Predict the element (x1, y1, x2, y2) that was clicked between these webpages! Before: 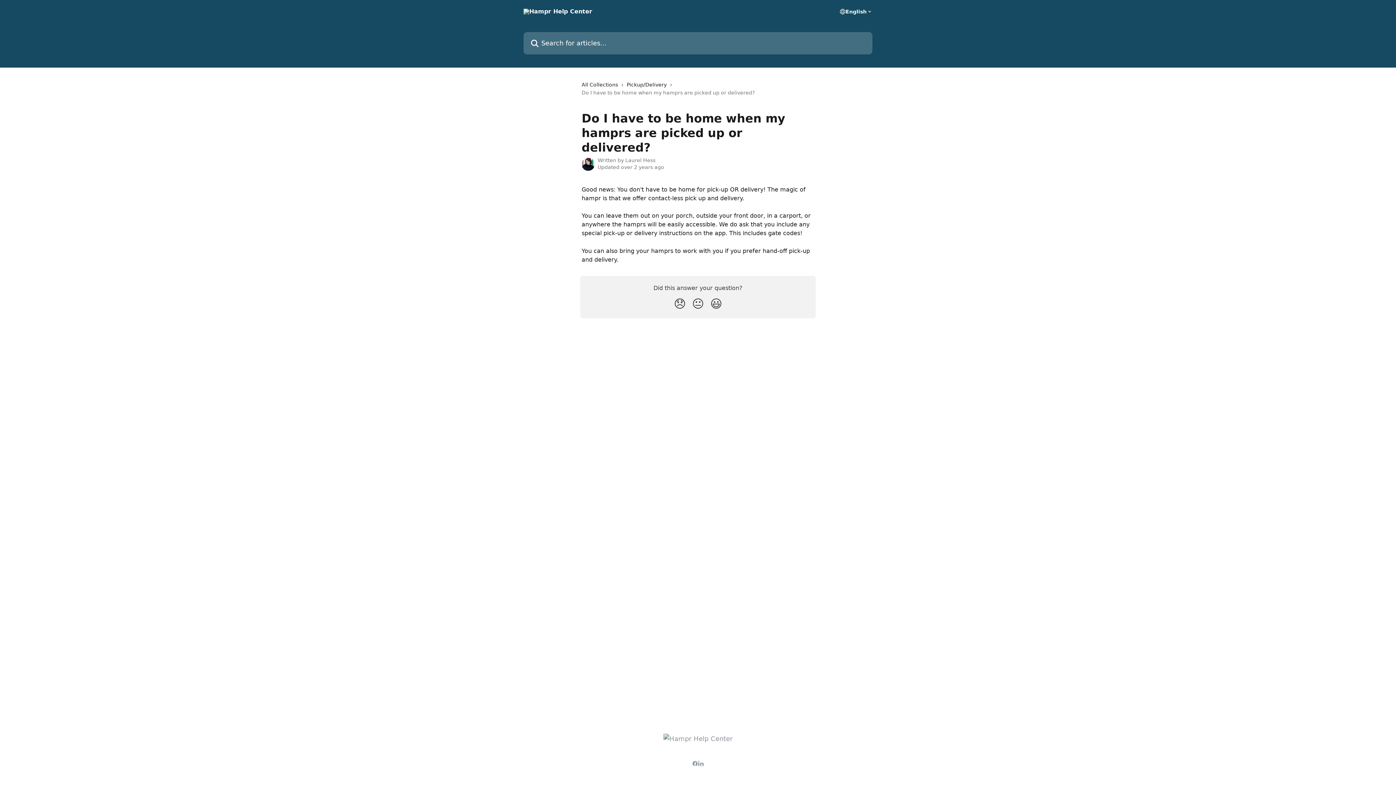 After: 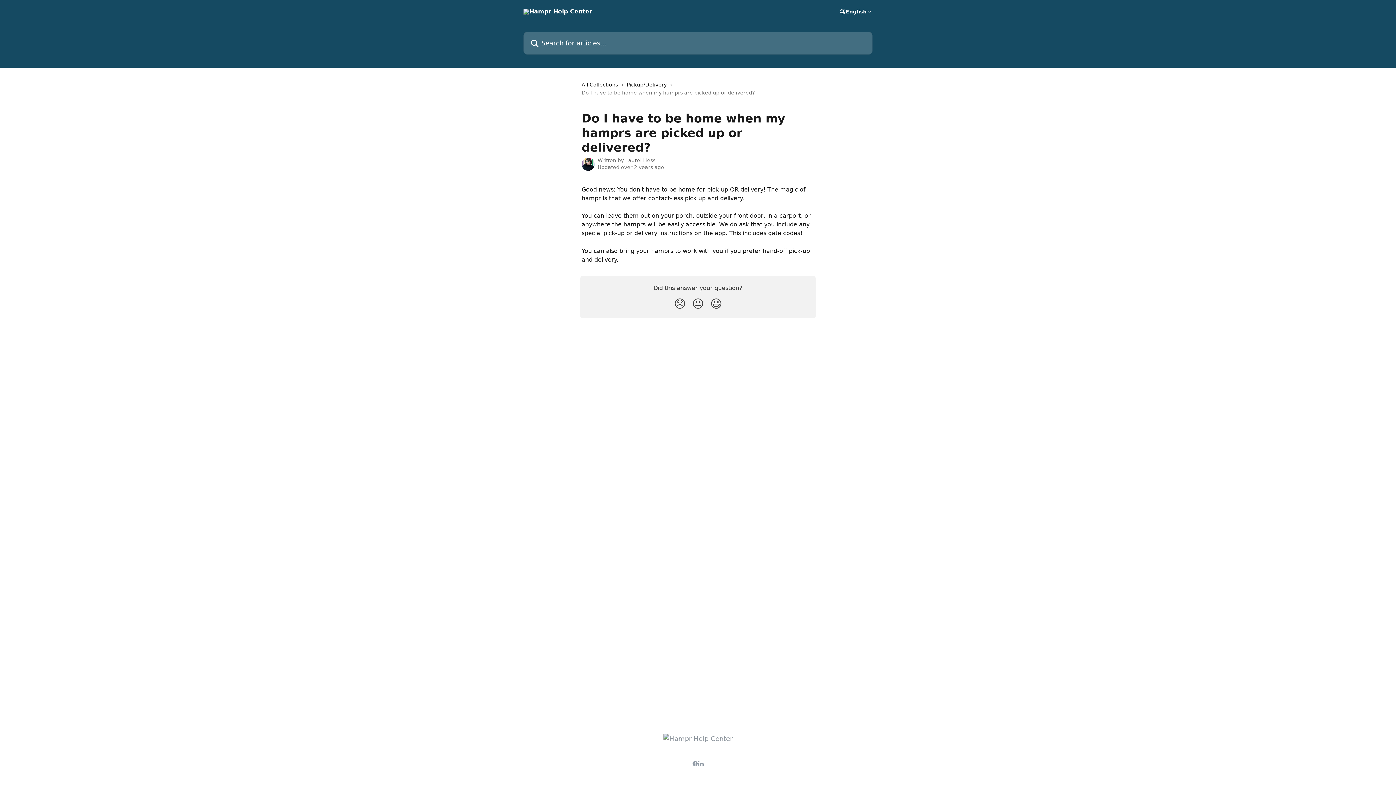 Action: bbox: (692, 761, 698, 766)